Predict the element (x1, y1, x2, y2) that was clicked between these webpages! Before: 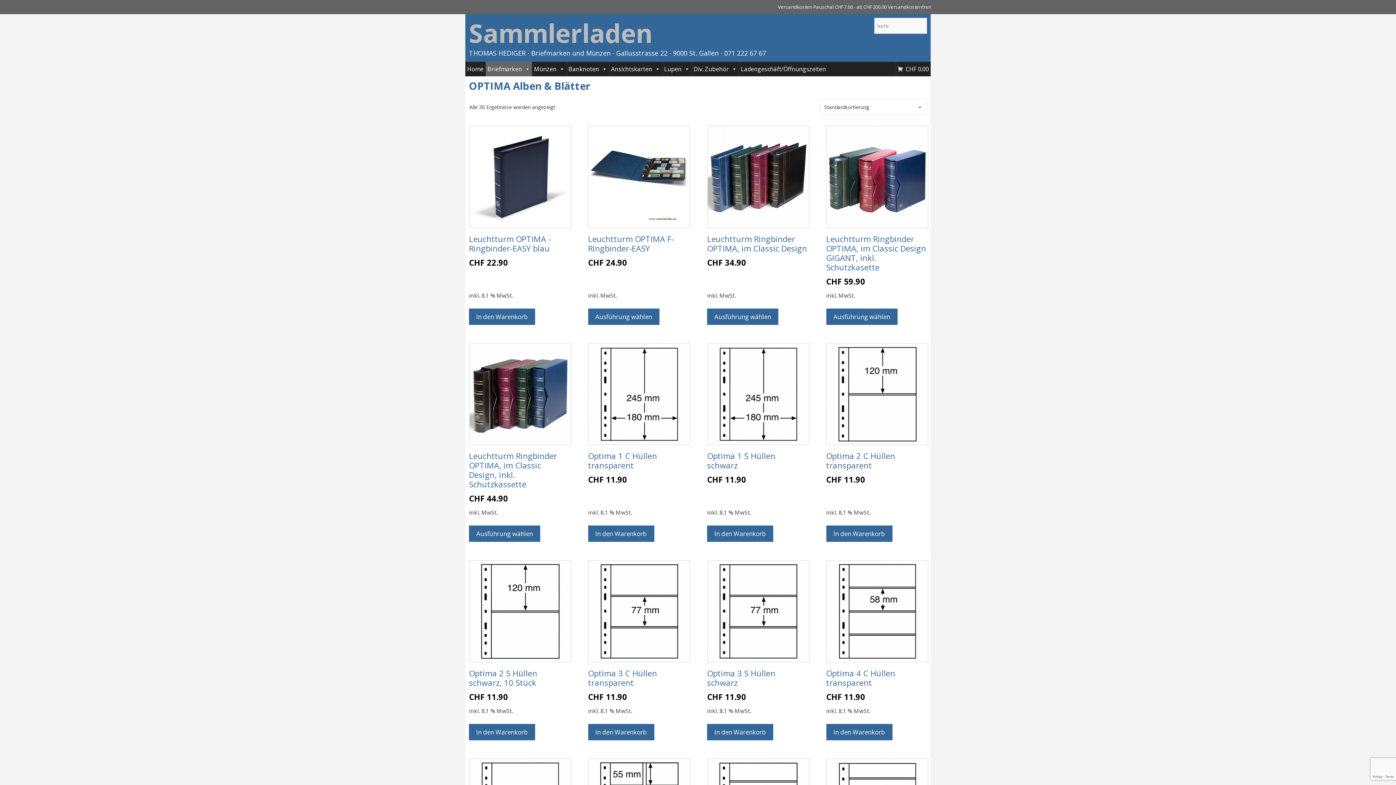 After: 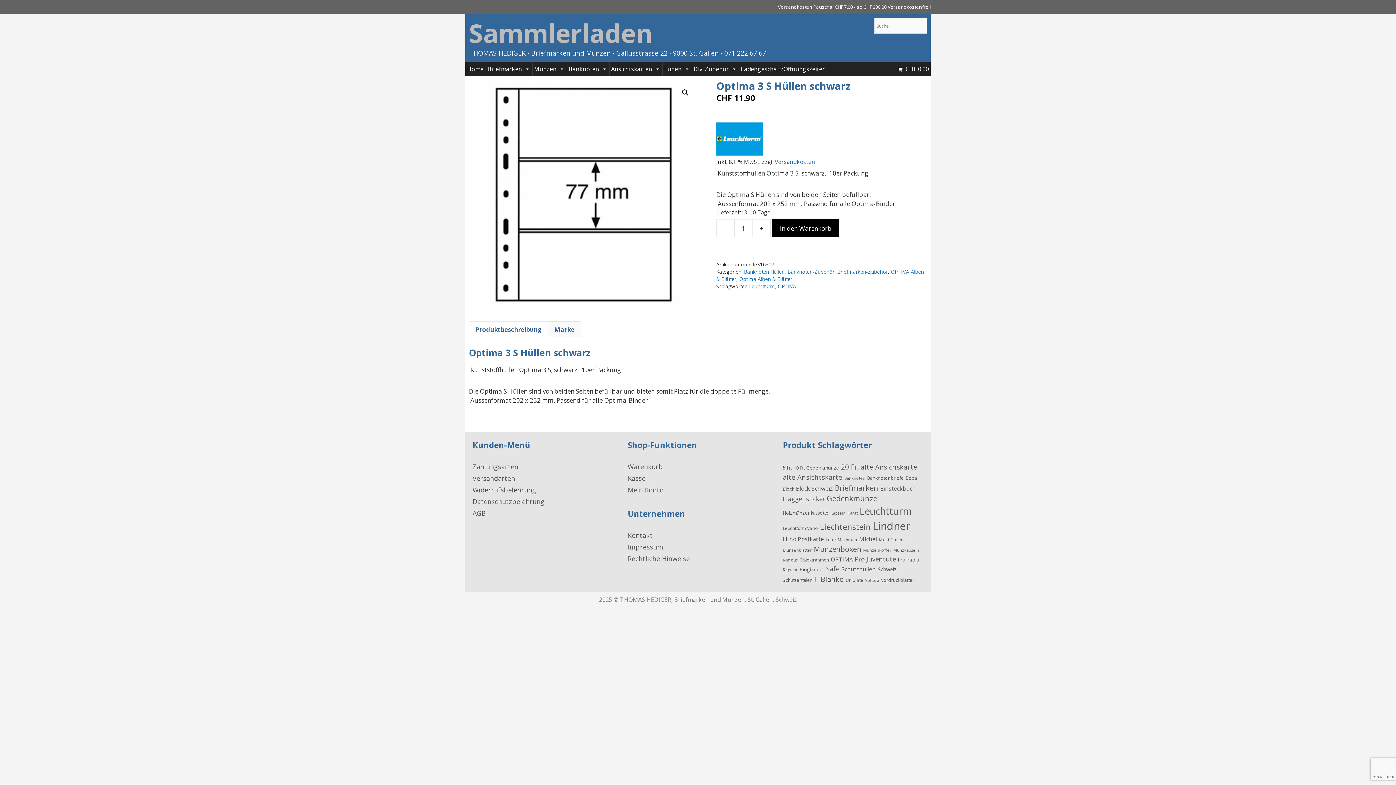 Action: bbox: (707, 560, 808, 703) label: Optima 3 S Hüllen schwarz
CHF 11.90